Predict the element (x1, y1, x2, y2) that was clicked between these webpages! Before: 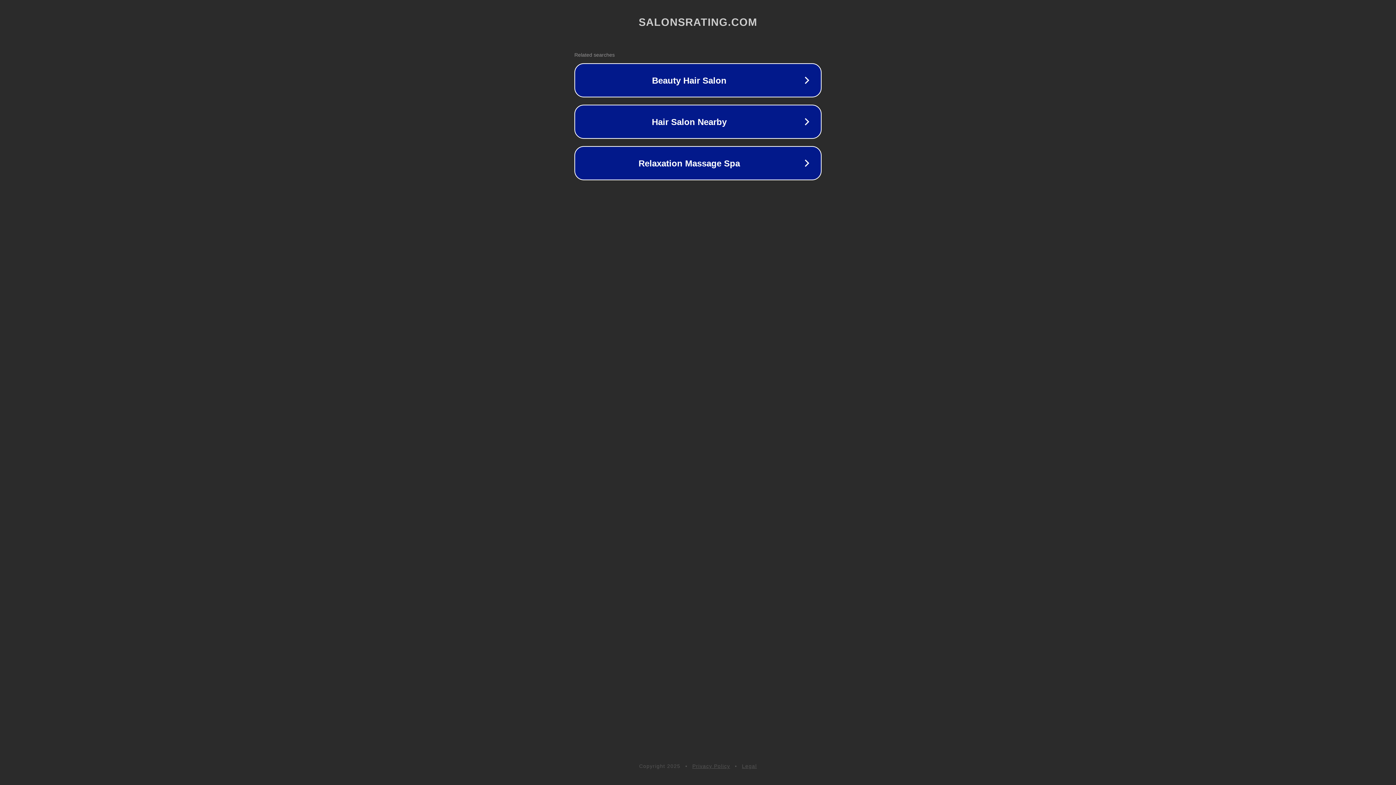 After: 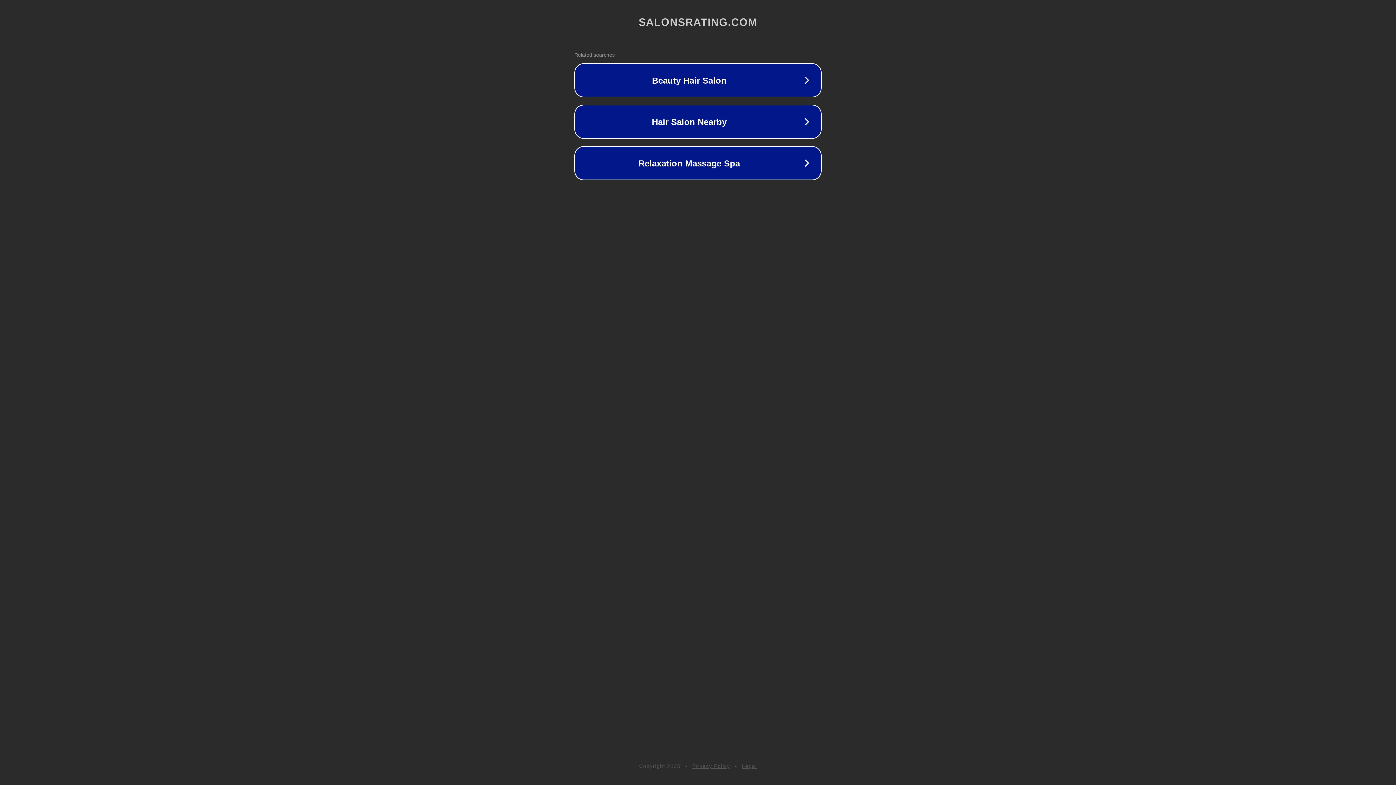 Action: label: Privacy Policy bbox: (692, 763, 730, 769)